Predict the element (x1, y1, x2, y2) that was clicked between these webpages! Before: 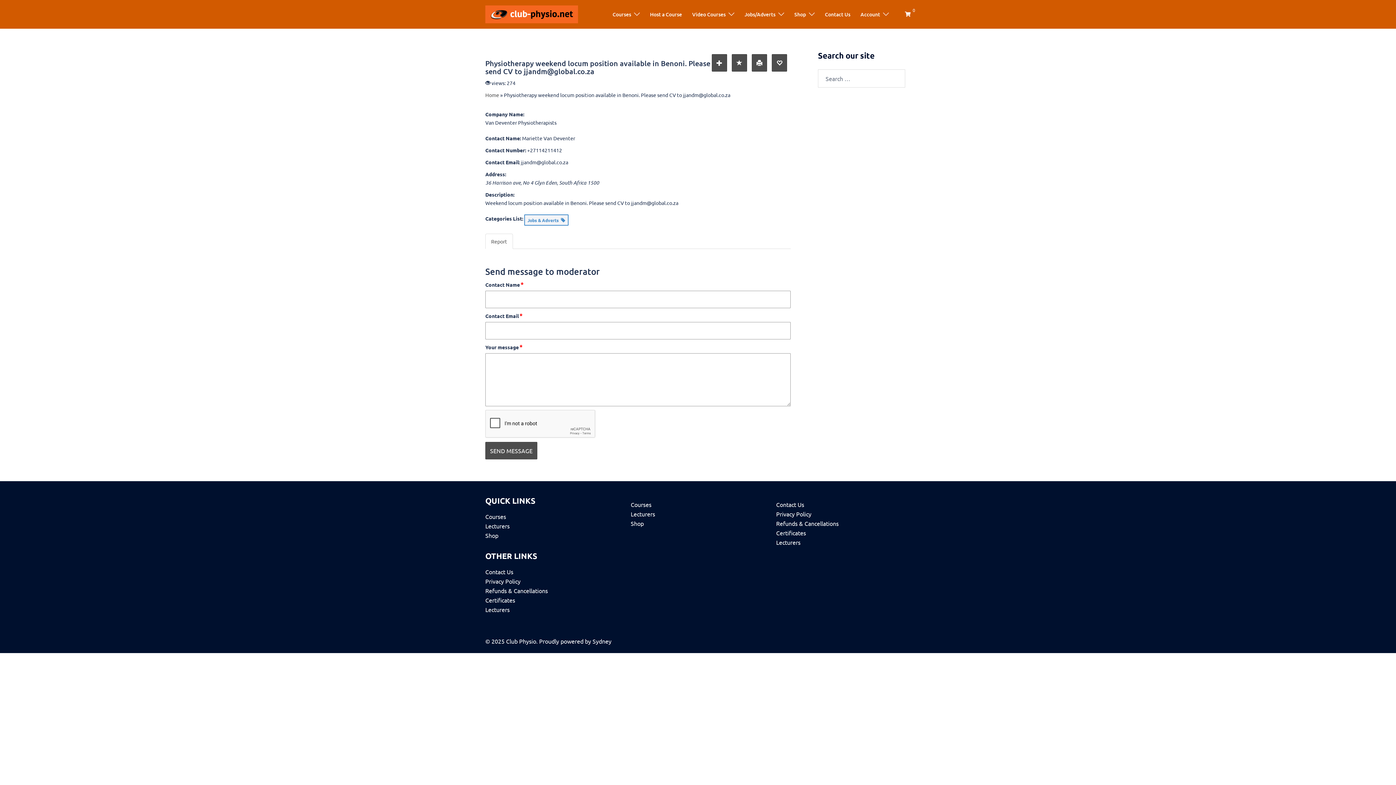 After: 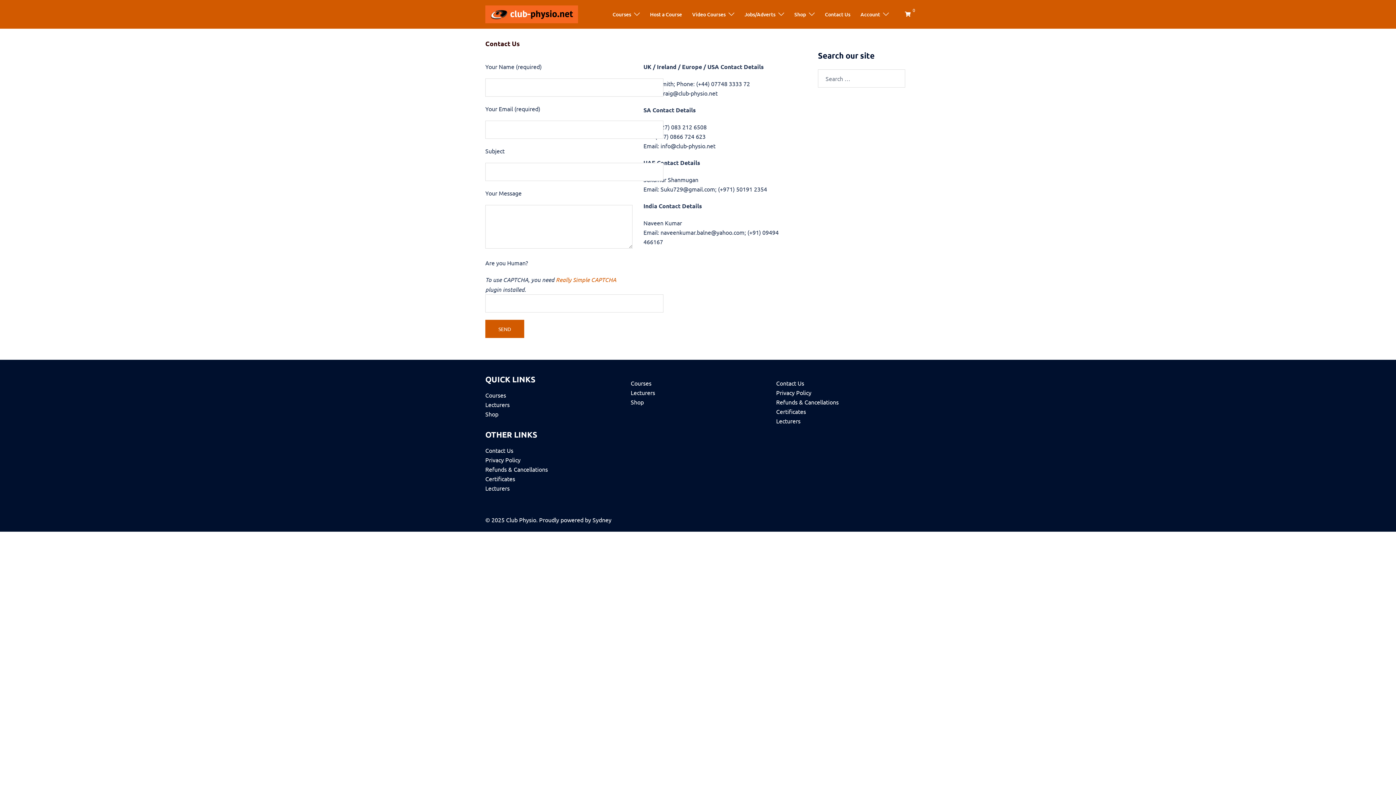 Action: label: Contact Us bbox: (776, 501, 804, 508)